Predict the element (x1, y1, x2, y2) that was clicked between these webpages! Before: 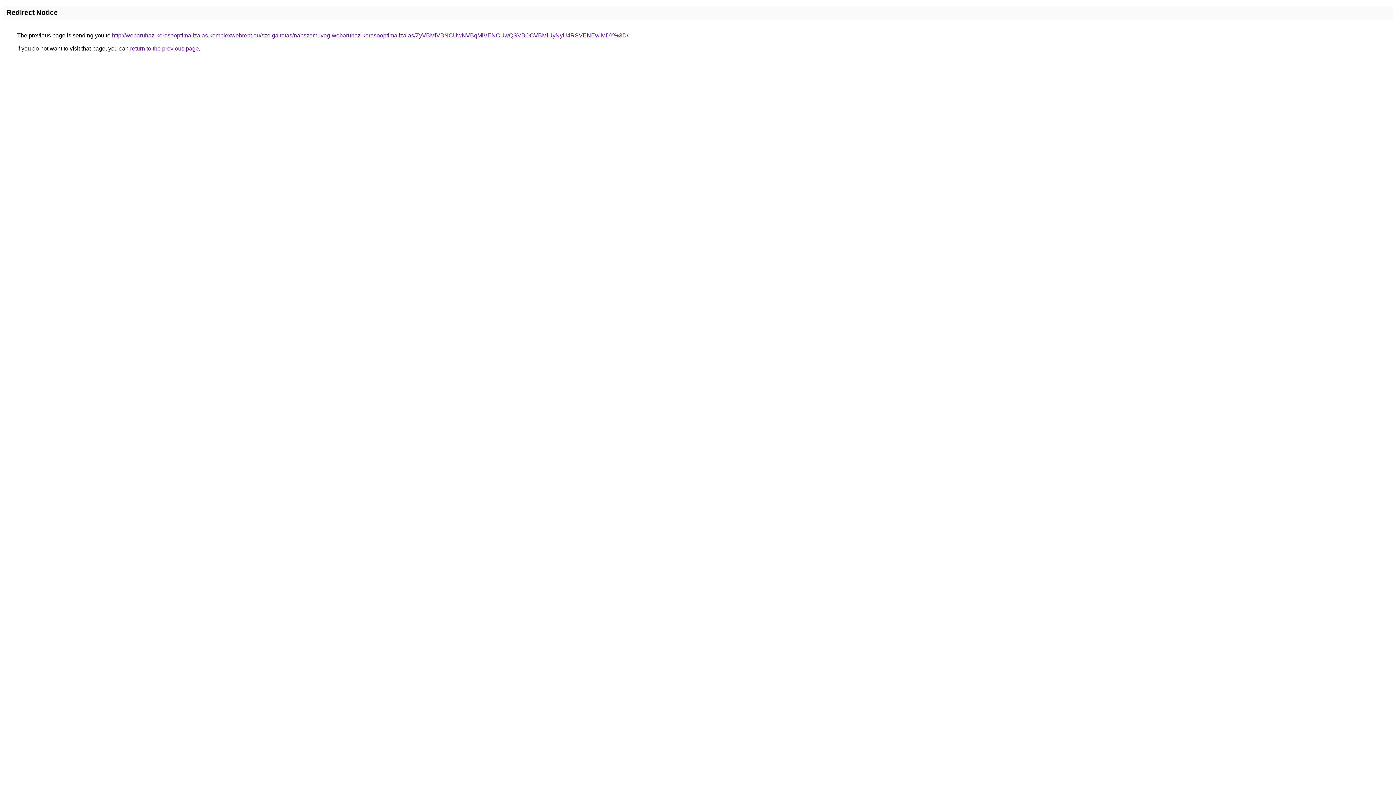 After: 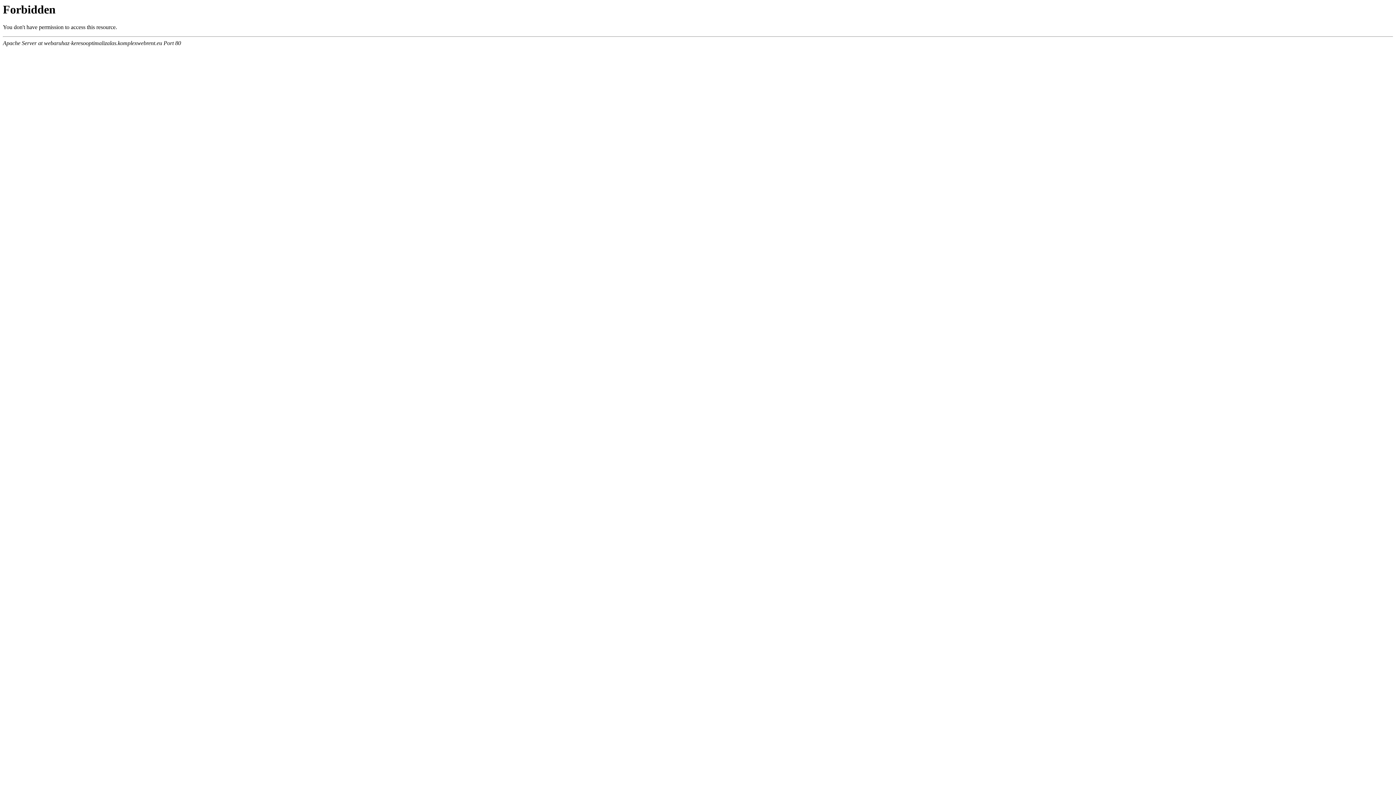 Action: bbox: (112, 32, 628, 38) label: http://webaruhaz-keresooptimalizalas.komplexwebrent.eu/szolgaltatas/napszemuveg-webaruhaz-keresooptimalizalas/ZyVBMiVBNCUwNVBqMiVENCUwQSVBOCVBMiUyNyU4RSVENEwlMDY%3D/